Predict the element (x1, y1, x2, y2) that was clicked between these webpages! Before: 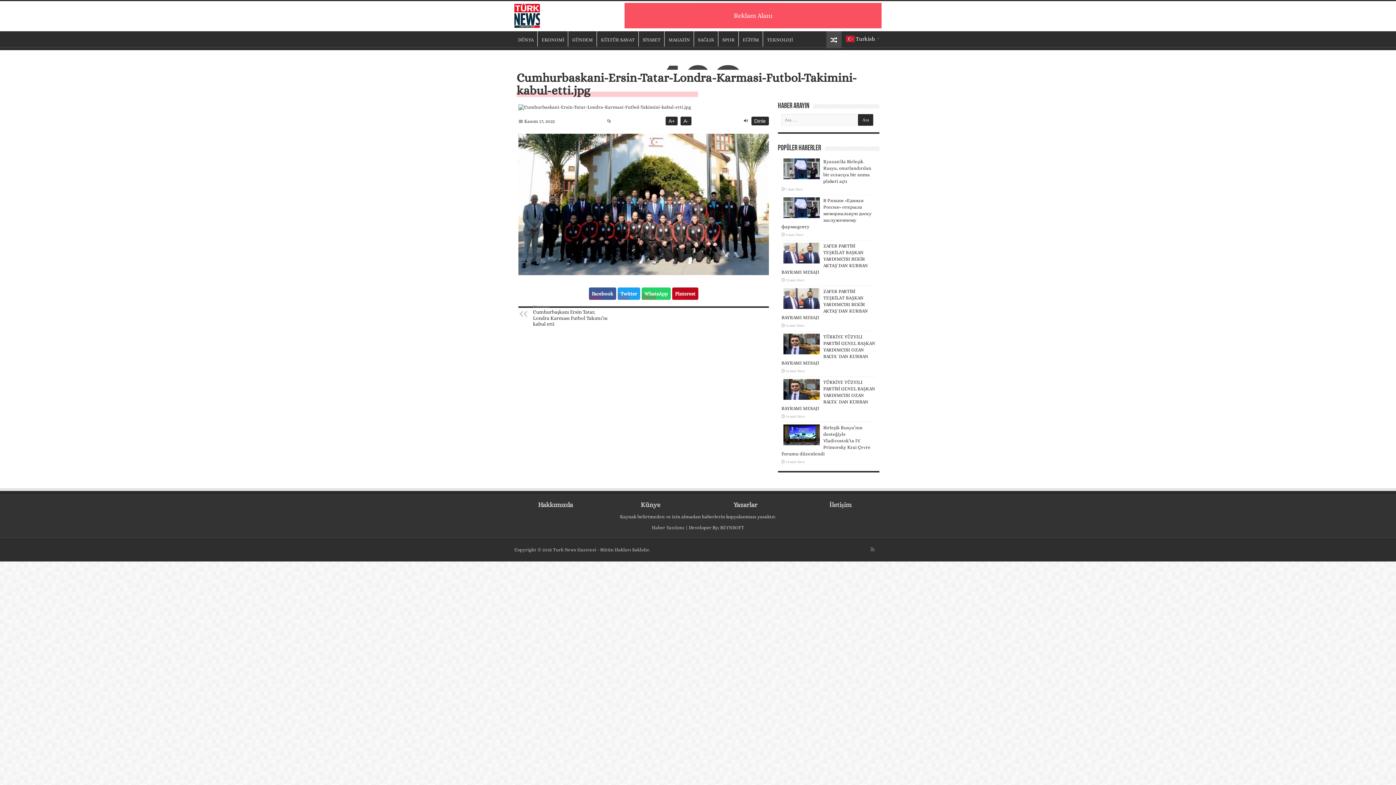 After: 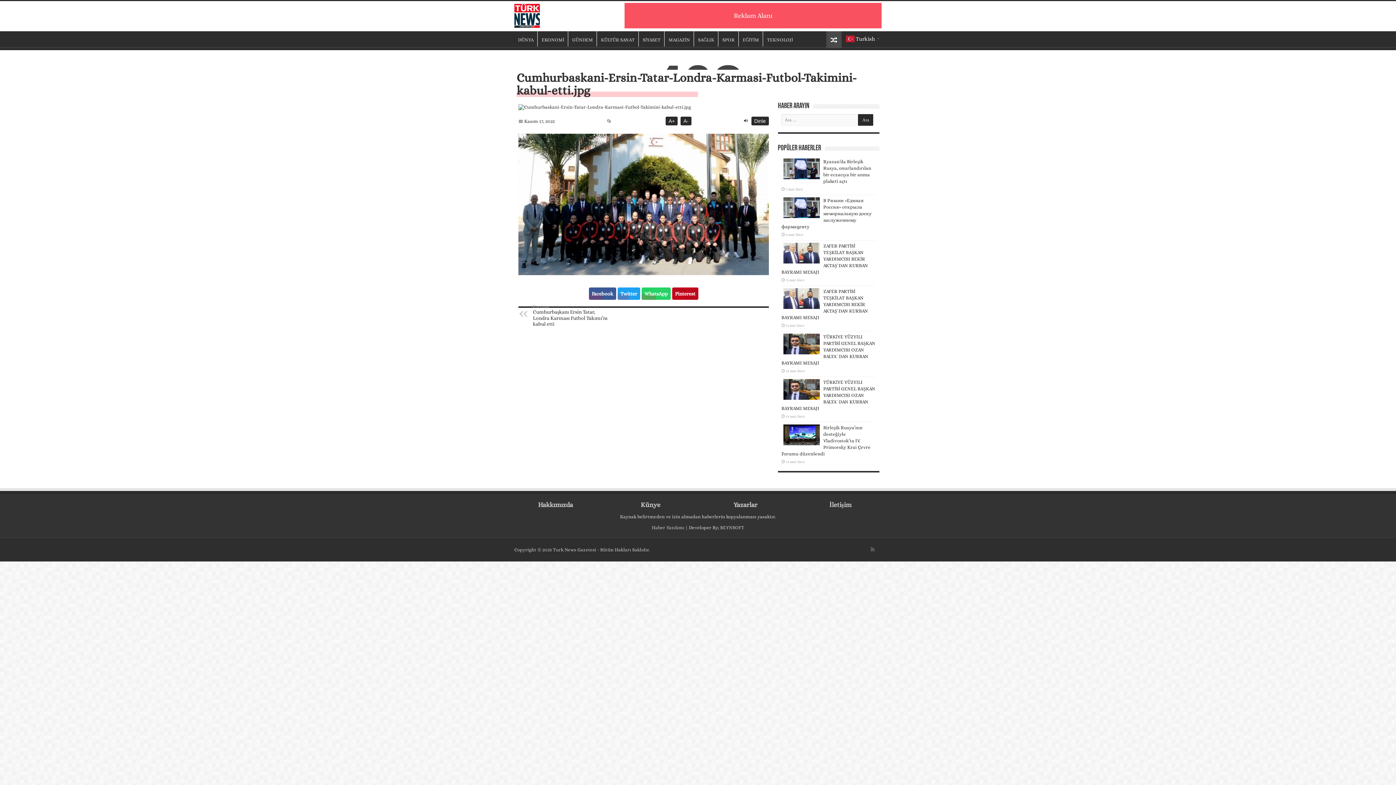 Action: bbox: (665, 116, 677, 125) label: A+